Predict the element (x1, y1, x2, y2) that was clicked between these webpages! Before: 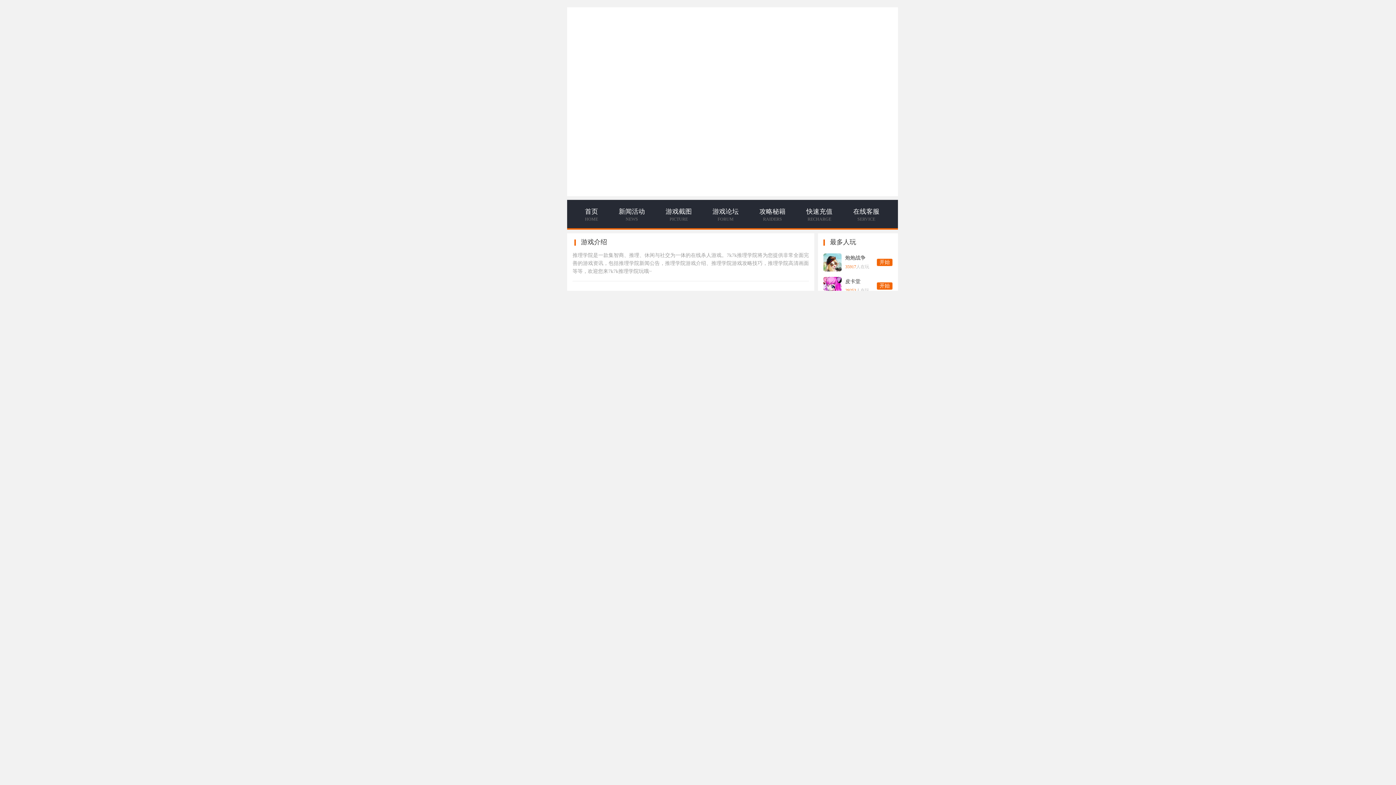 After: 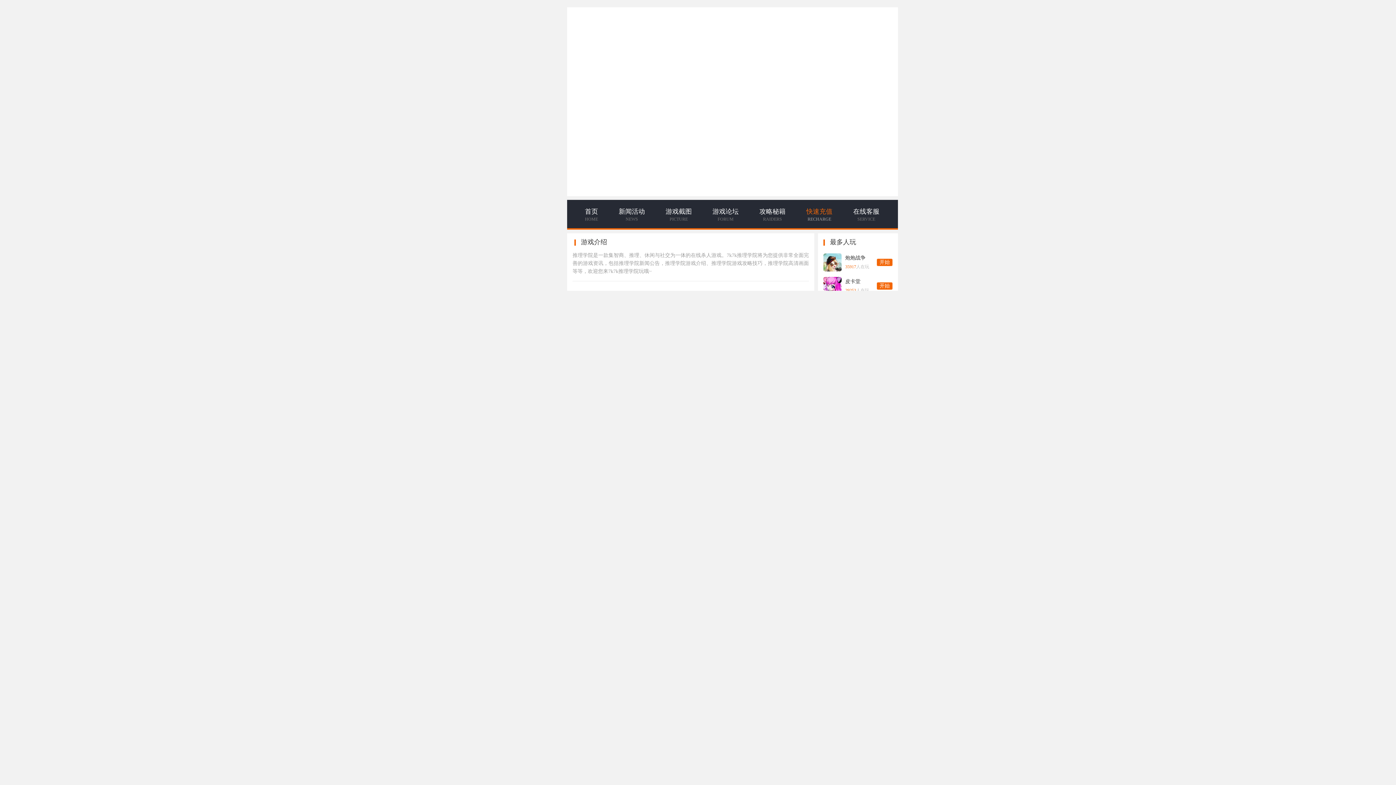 Action: bbox: (806, 207, 832, 222) label: 快速充值
RECHARGE